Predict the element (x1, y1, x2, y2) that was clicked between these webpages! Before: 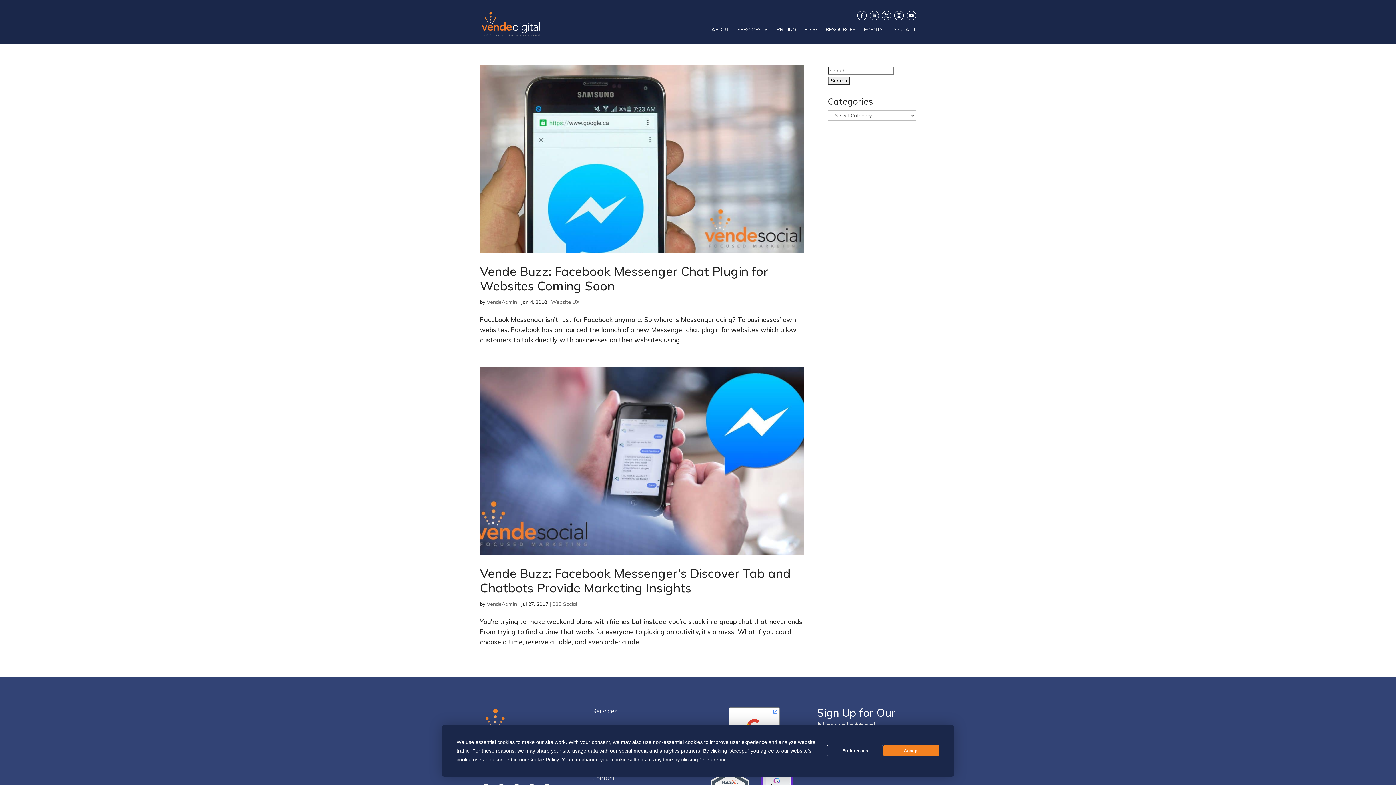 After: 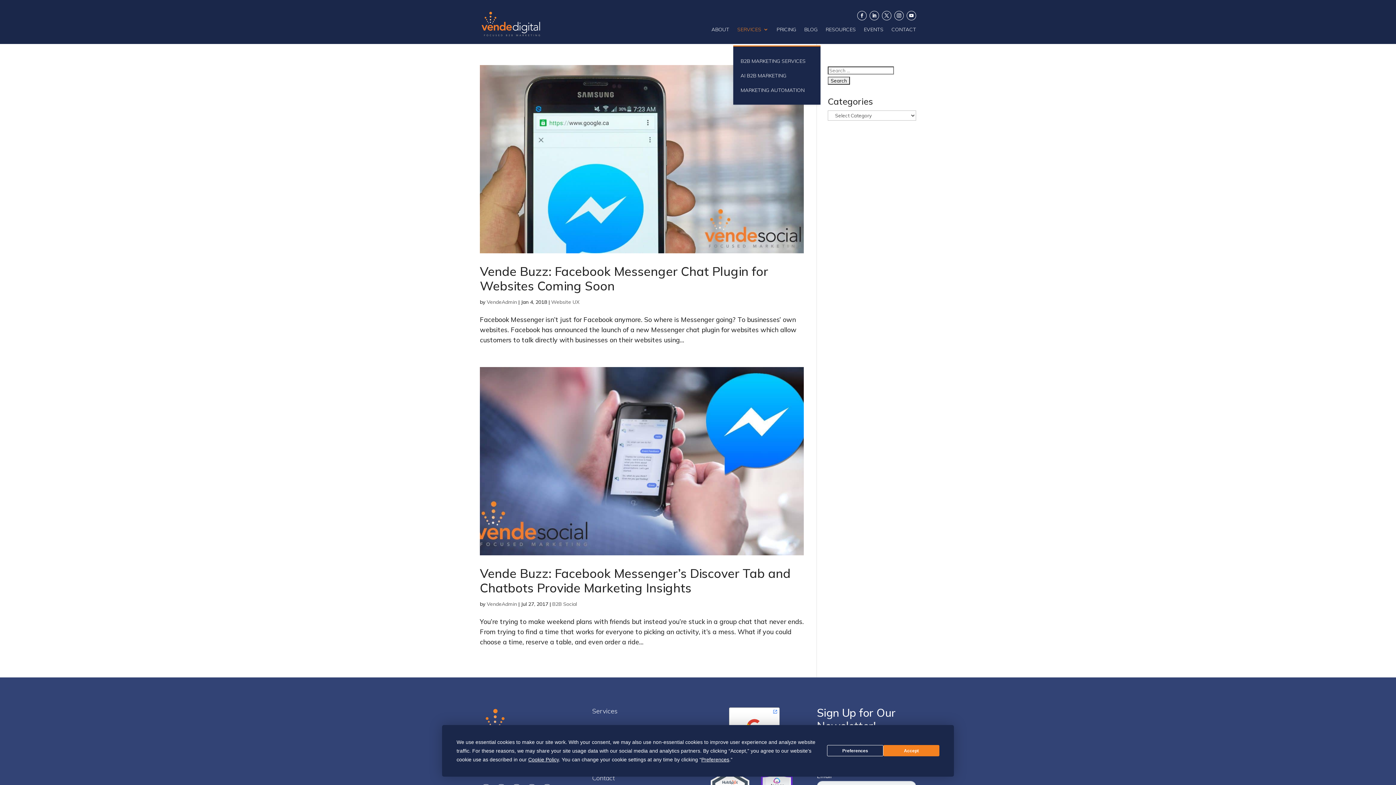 Action: bbox: (737, 12, 768, 45) label: SERVICES